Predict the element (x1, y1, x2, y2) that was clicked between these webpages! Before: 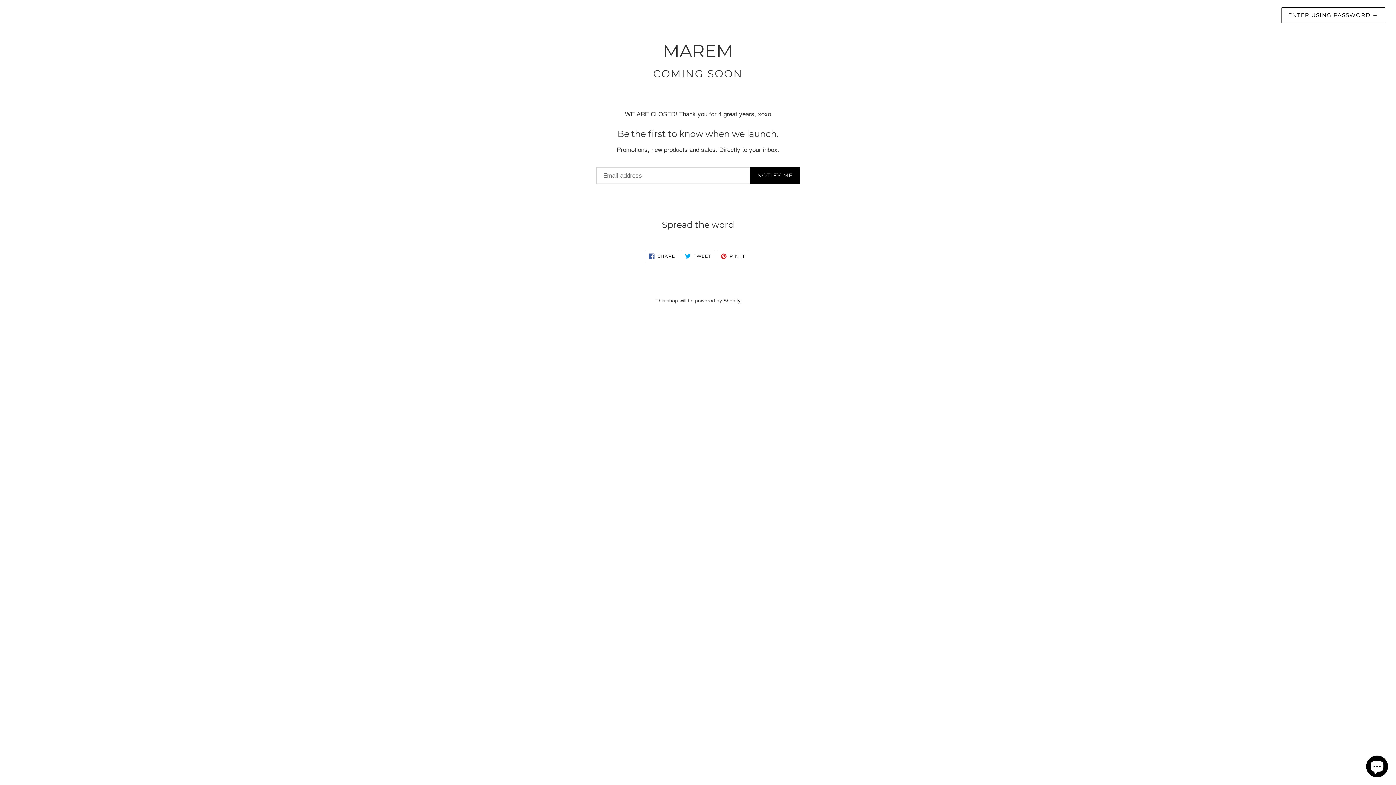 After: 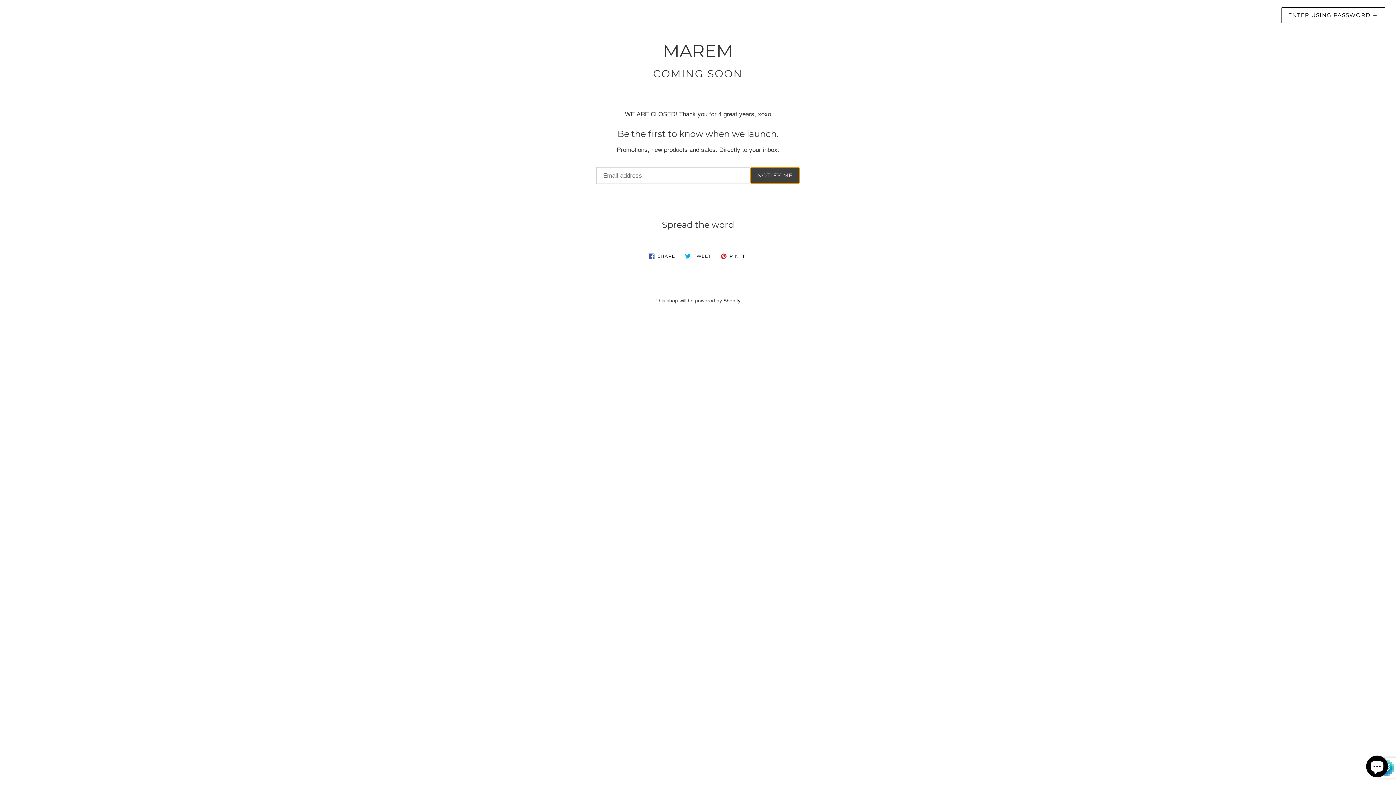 Action: label: NOTIFY ME bbox: (750, 167, 800, 184)